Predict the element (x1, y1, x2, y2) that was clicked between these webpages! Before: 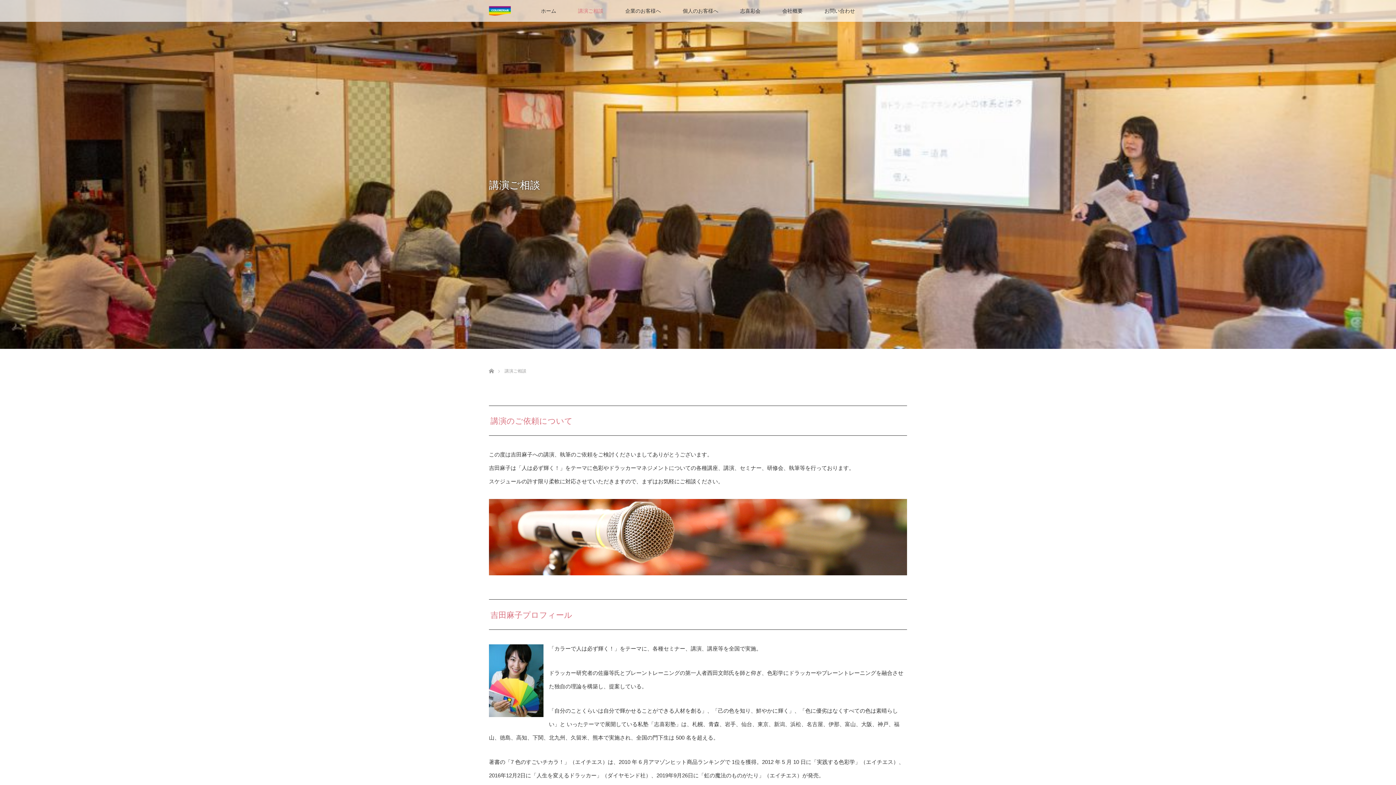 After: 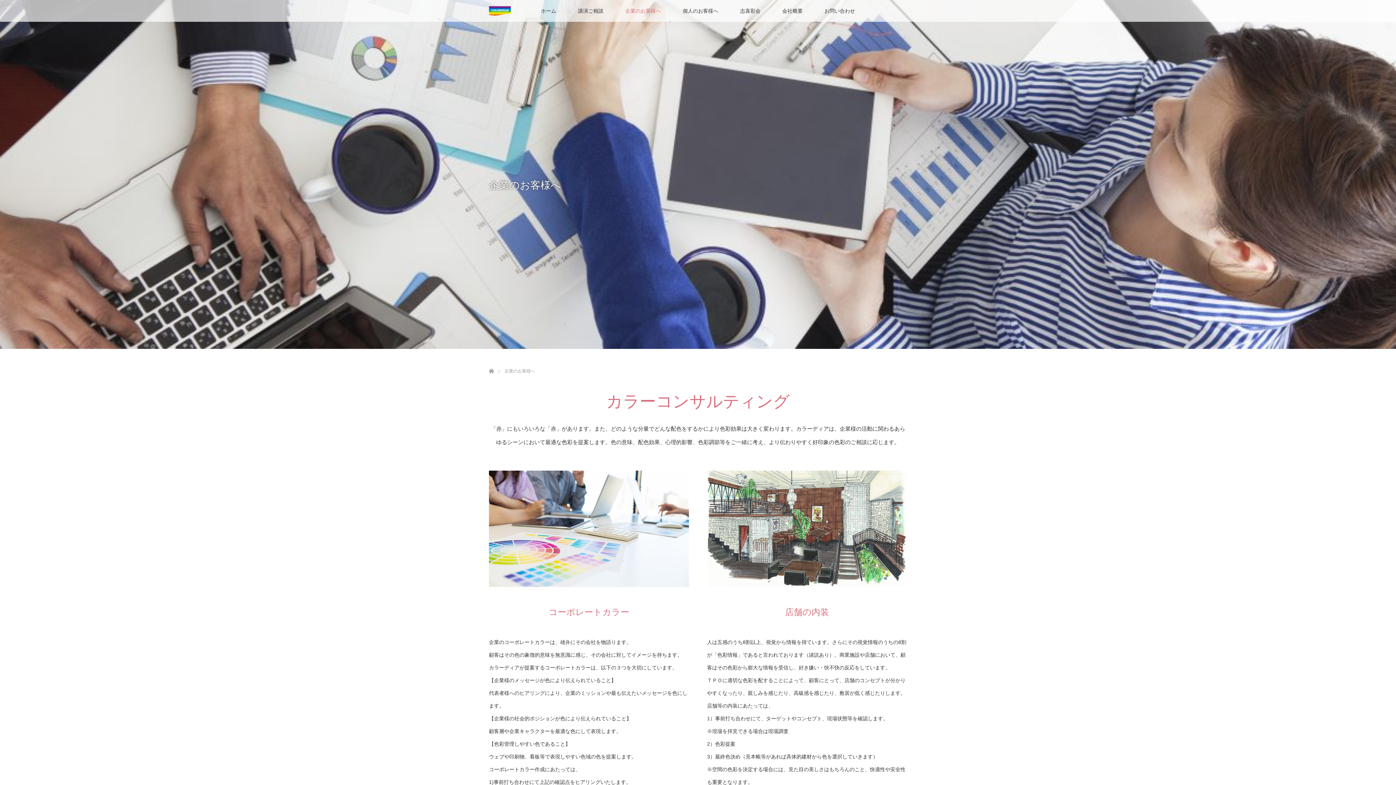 Action: label: 企業のお客様へ bbox: (614, 0, 672, 21)